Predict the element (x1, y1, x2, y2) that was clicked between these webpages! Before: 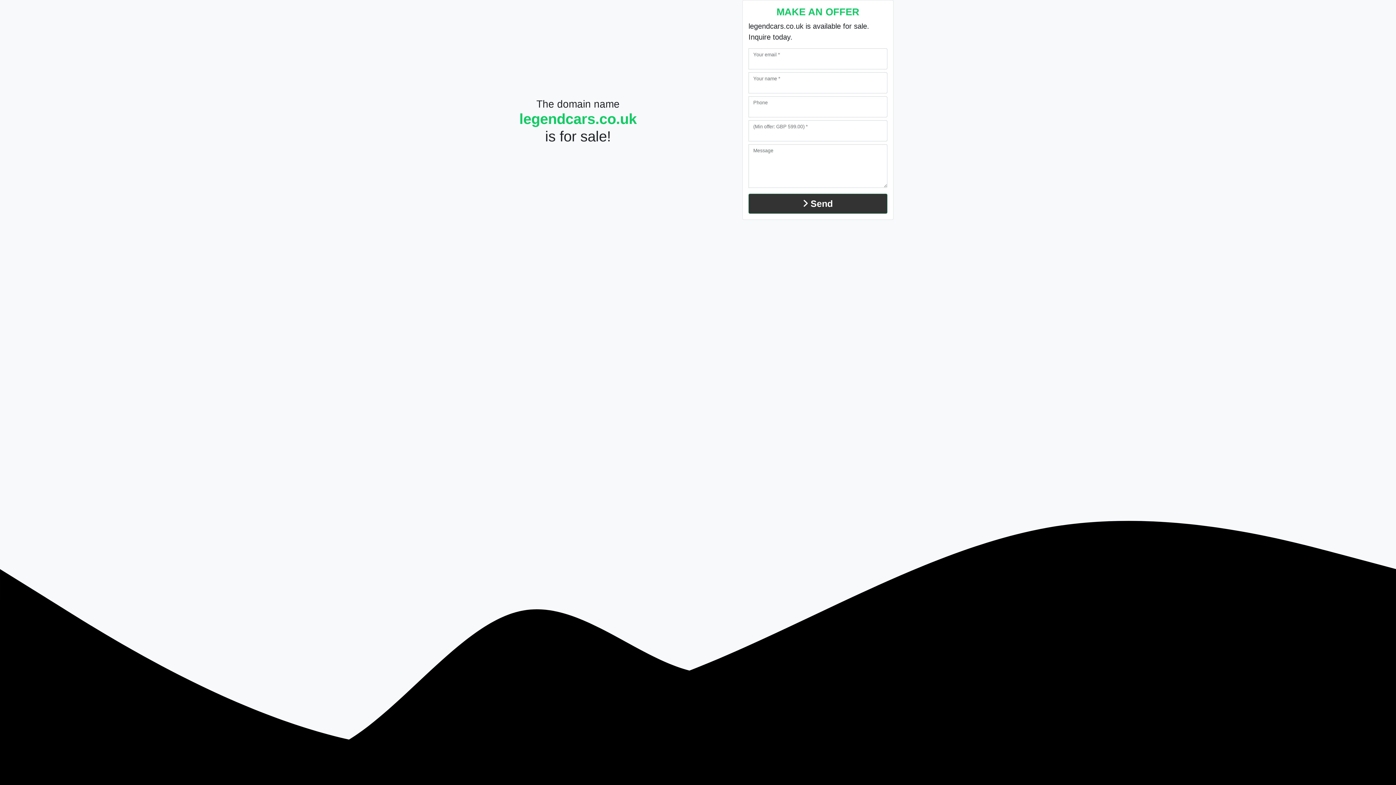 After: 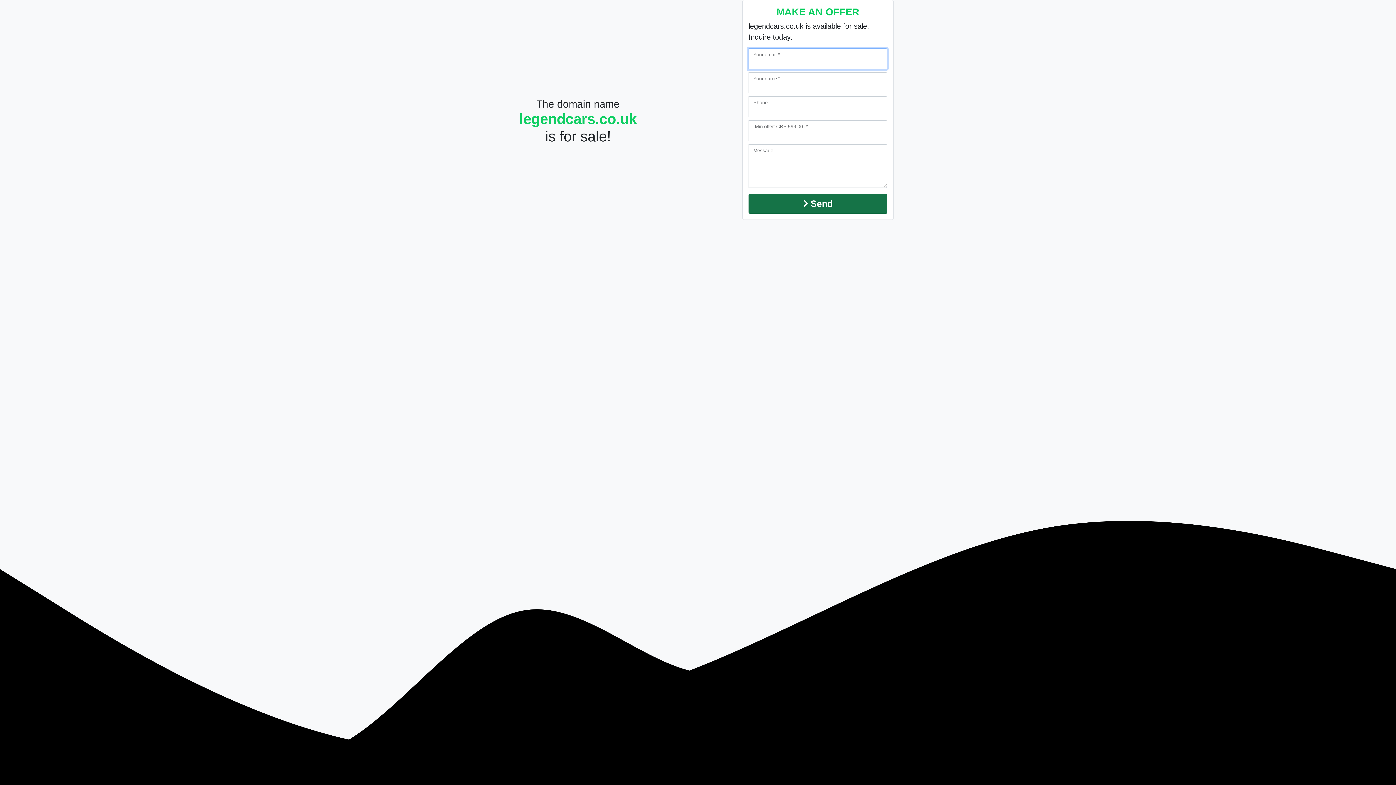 Action: bbox: (748, 193, 887, 213) label: Send